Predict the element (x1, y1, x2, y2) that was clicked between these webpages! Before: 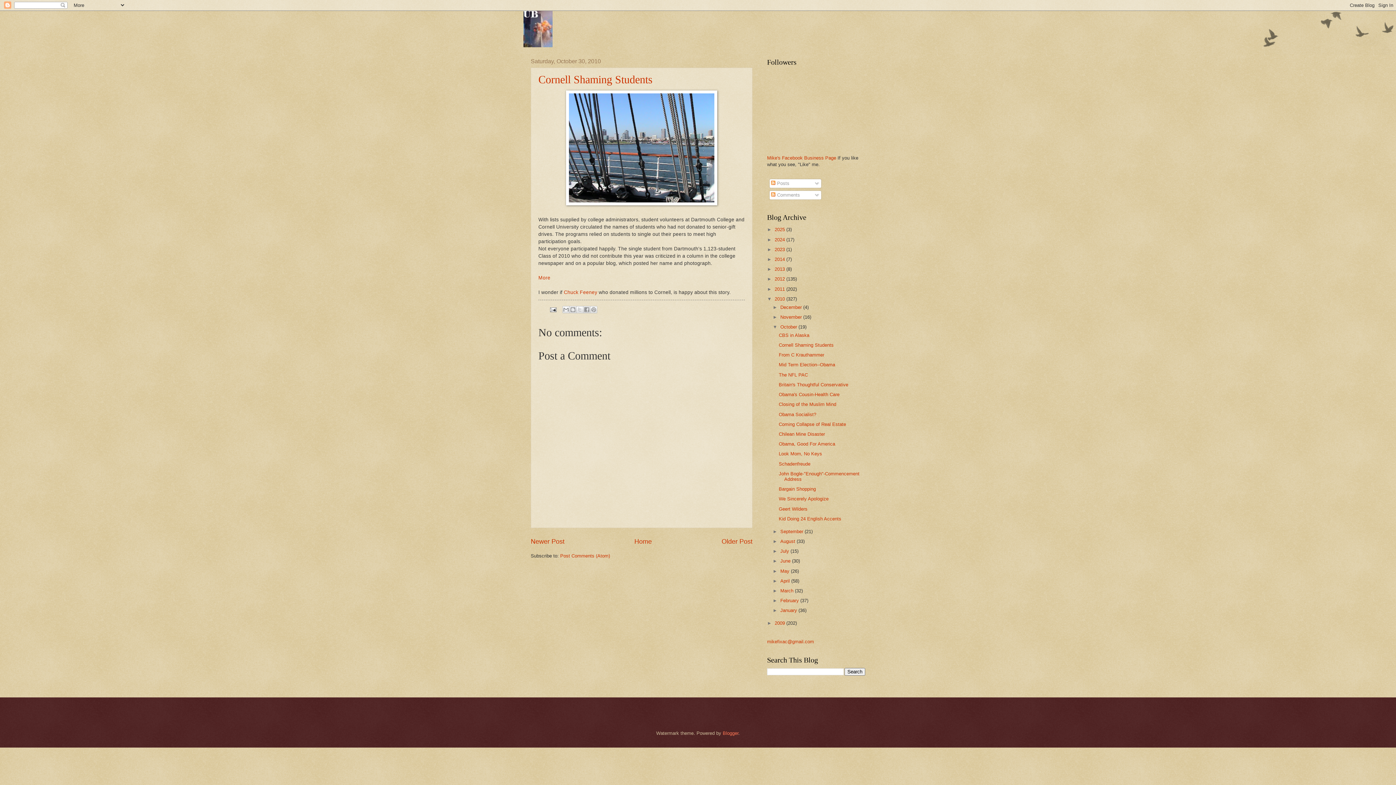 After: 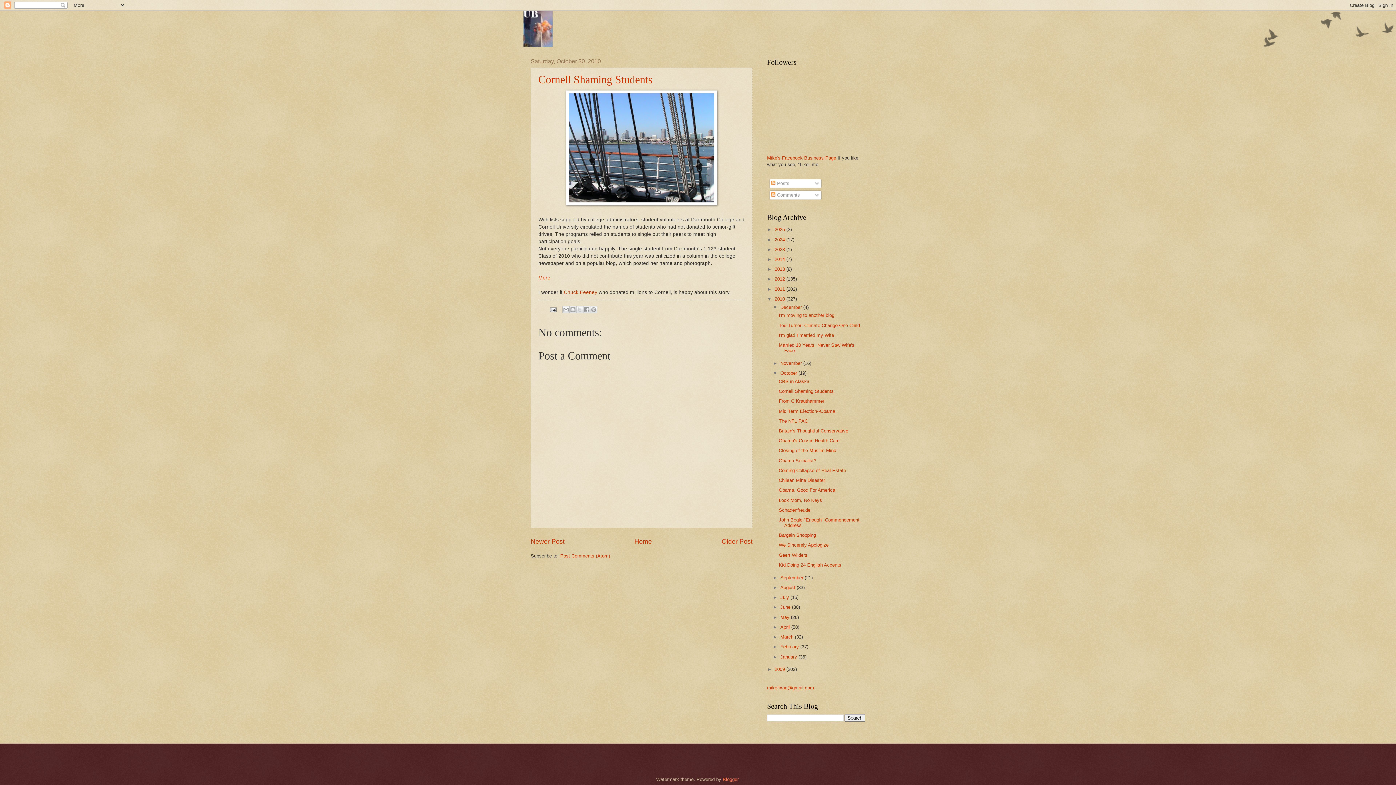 Action: label: ►   bbox: (772, 304, 780, 310)